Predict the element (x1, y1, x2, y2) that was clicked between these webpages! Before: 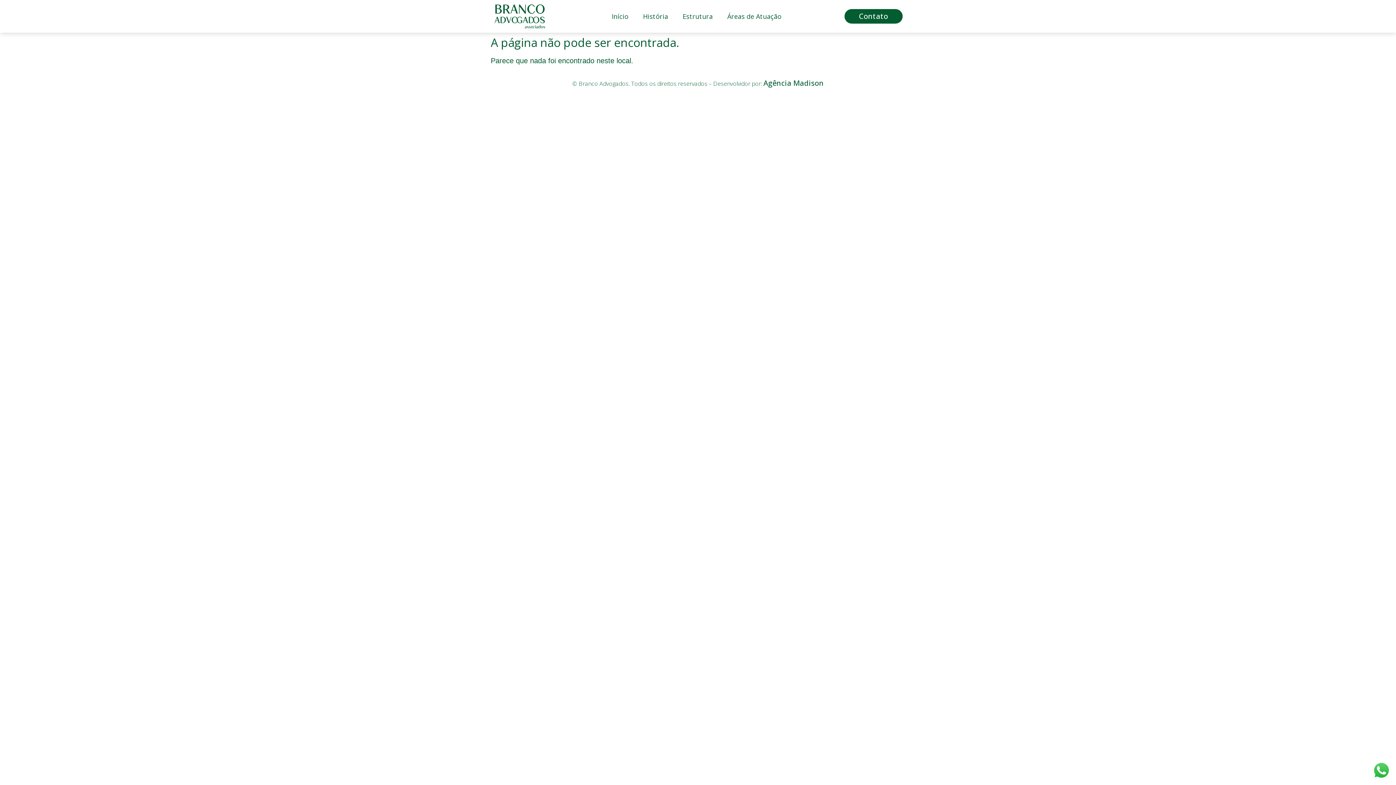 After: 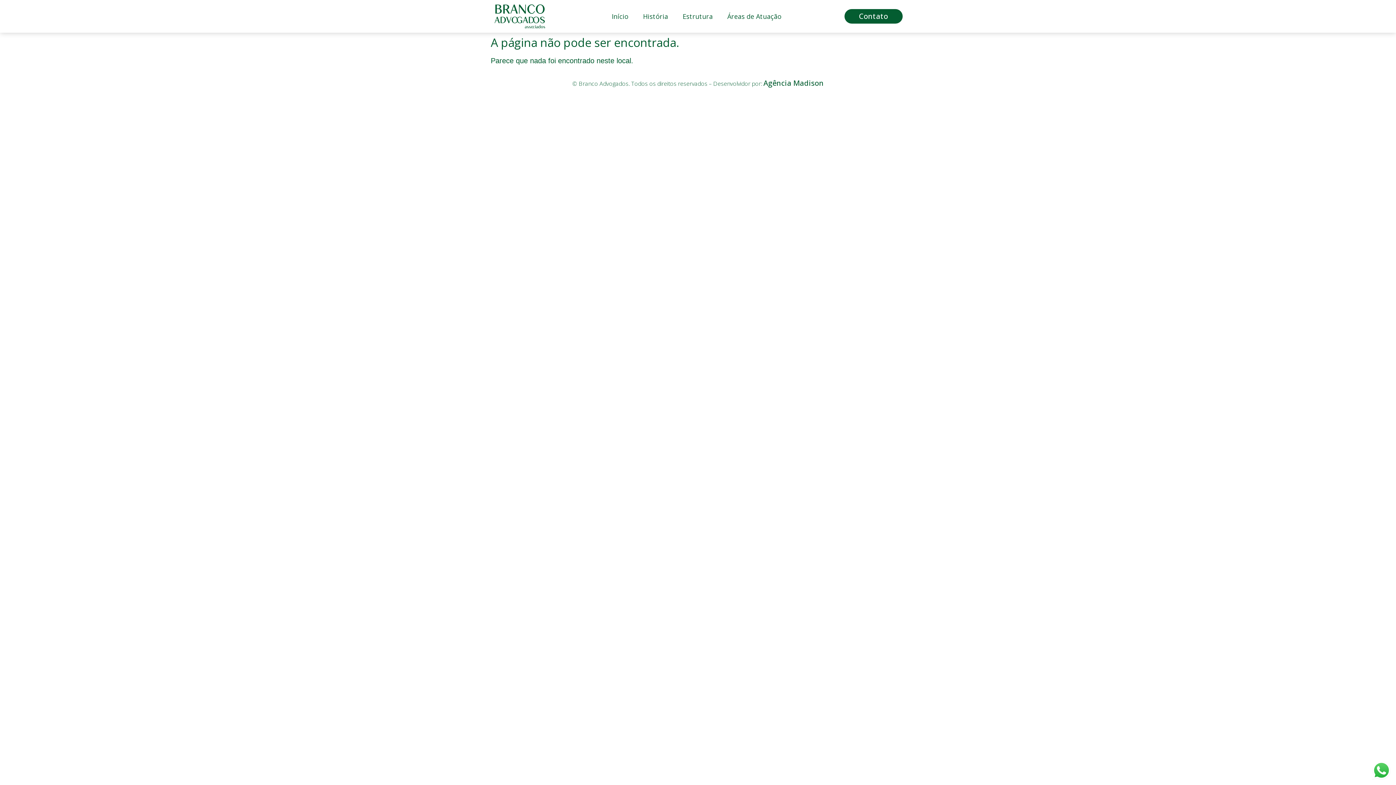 Action: bbox: (763, 78, 824, 88) label: Agência Madison